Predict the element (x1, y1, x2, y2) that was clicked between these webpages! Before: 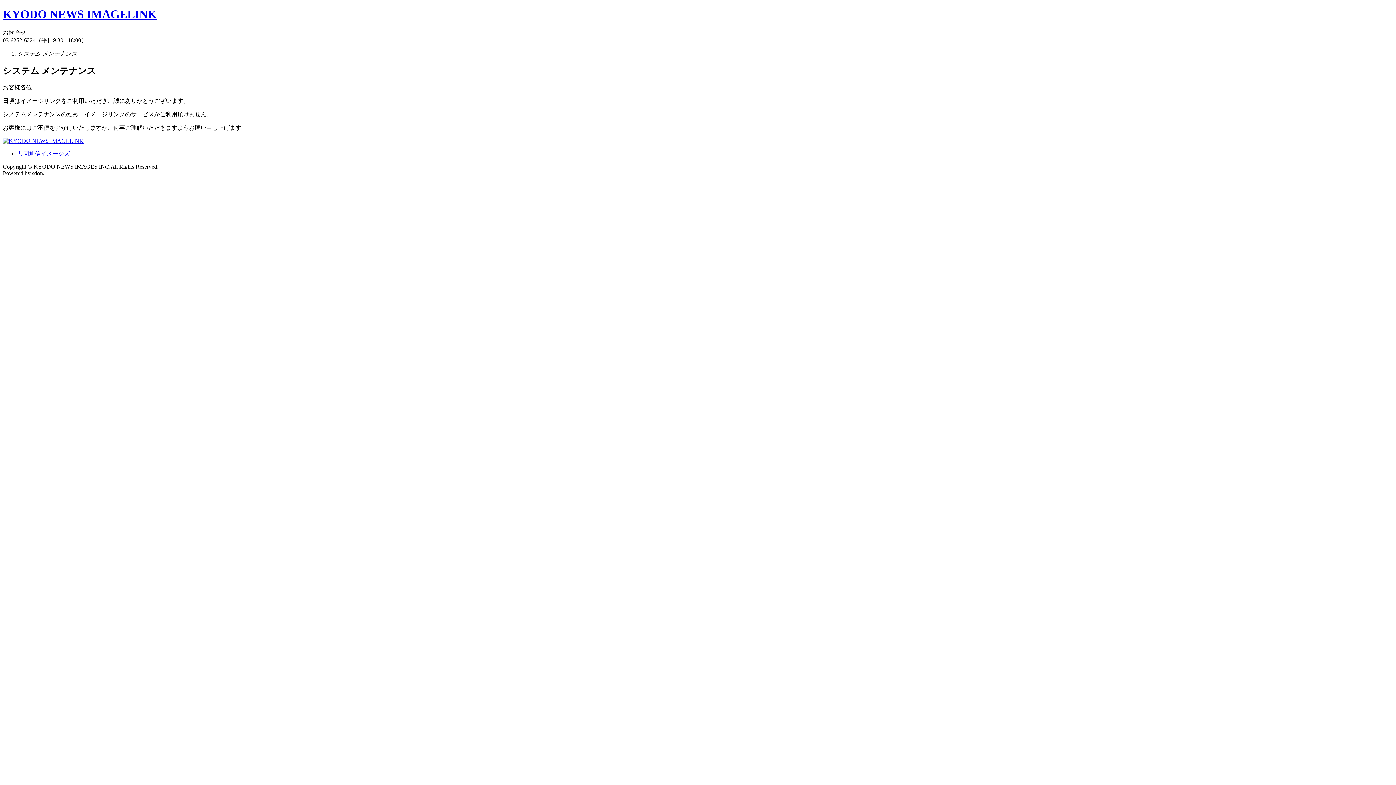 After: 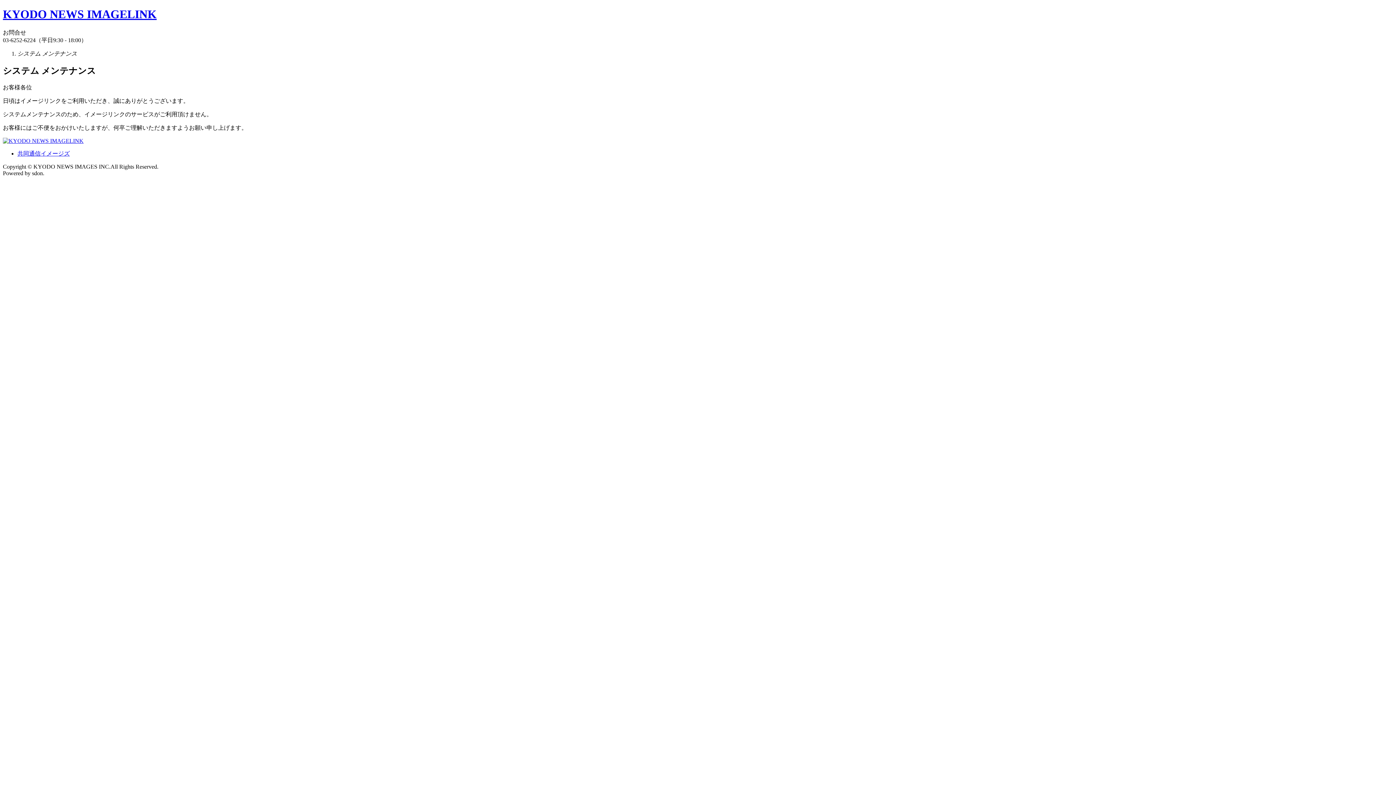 Action: label: 共同通信イメージズ bbox: (17, 150, 69, 156)